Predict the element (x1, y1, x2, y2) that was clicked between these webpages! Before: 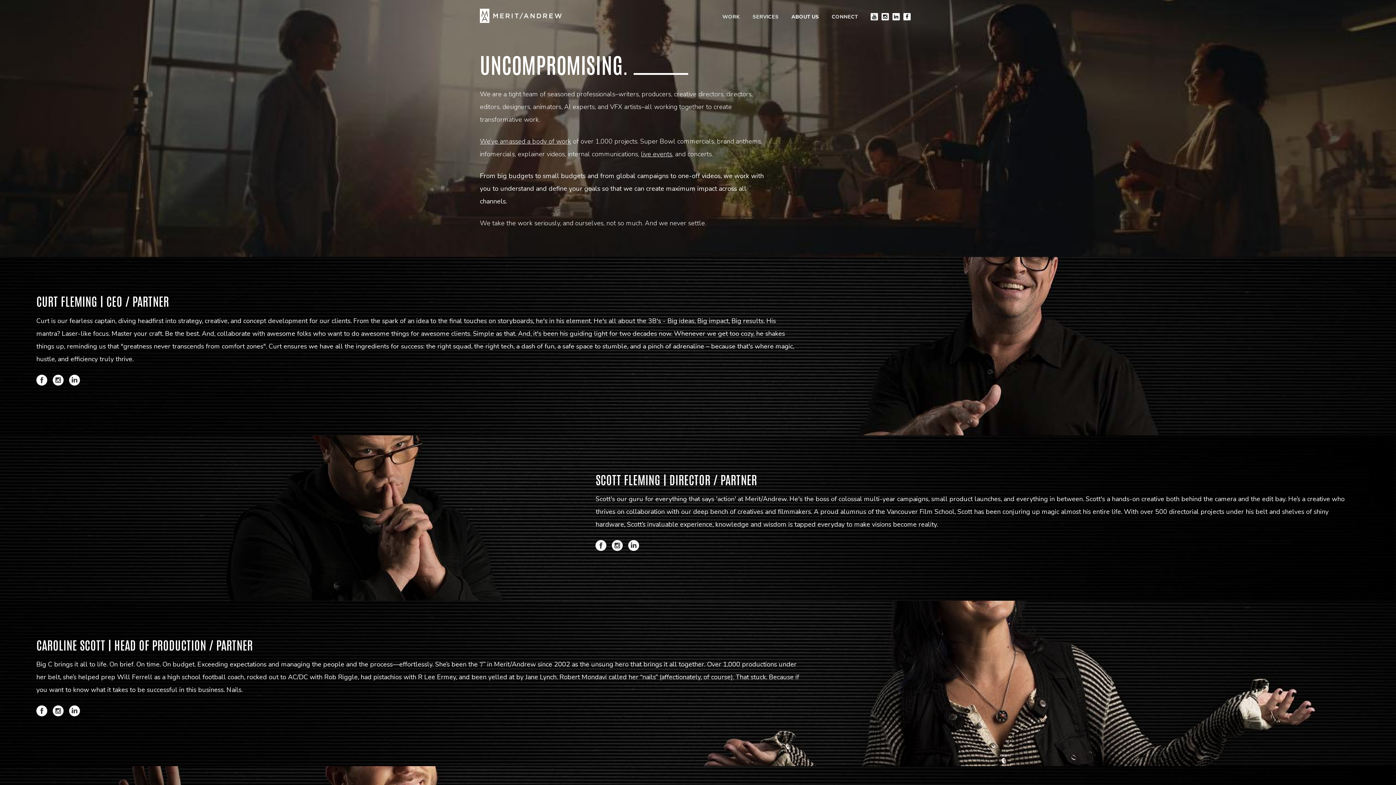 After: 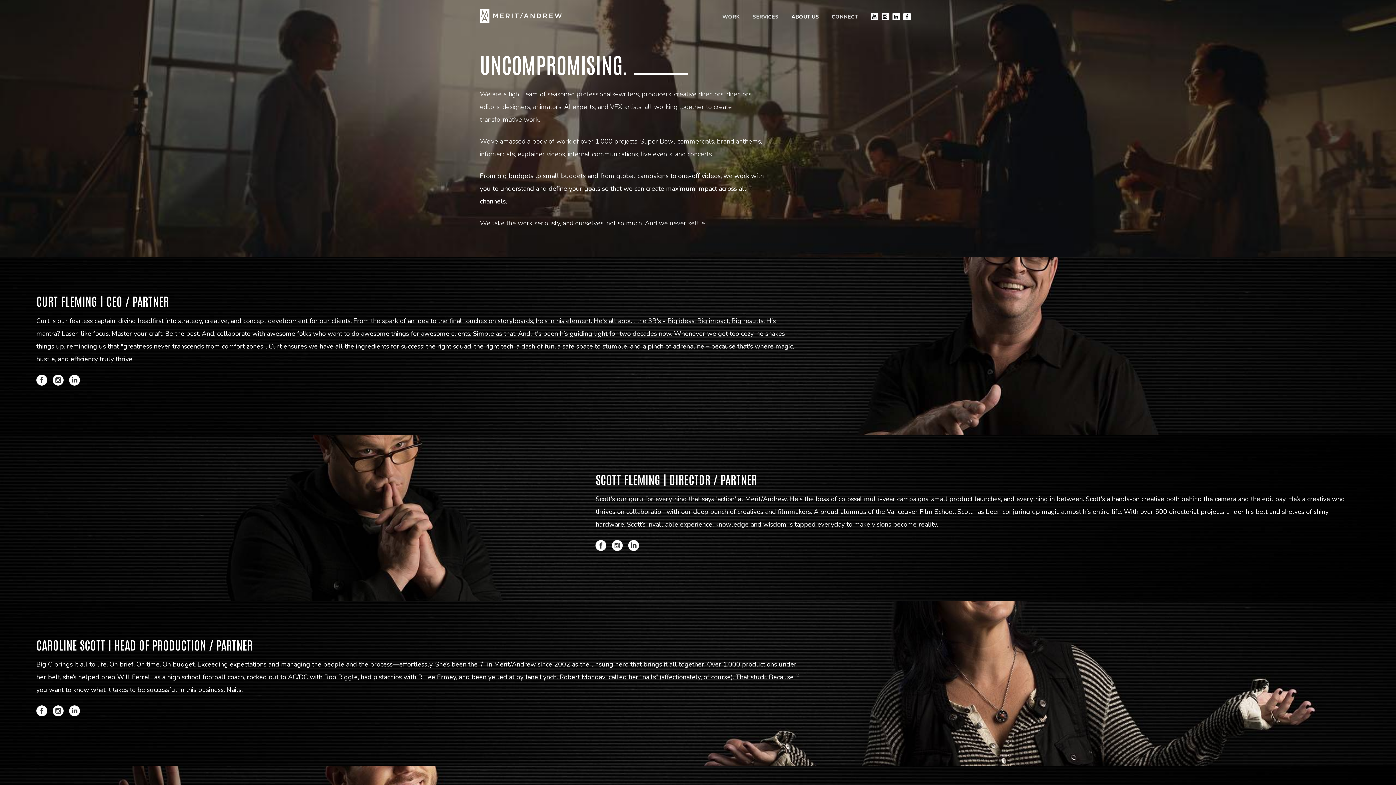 Action: bbox: (892, 0, 903, 32) label: LINKEDIN